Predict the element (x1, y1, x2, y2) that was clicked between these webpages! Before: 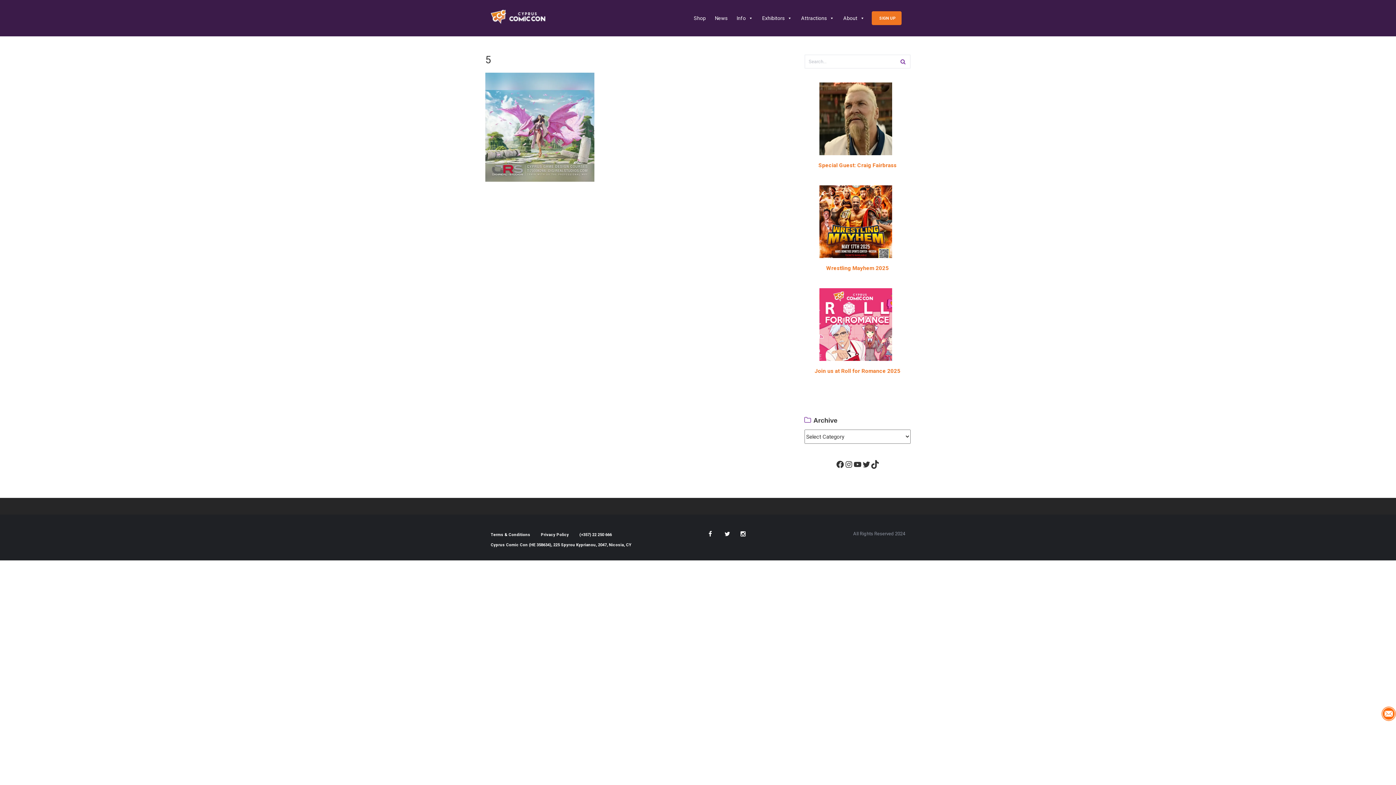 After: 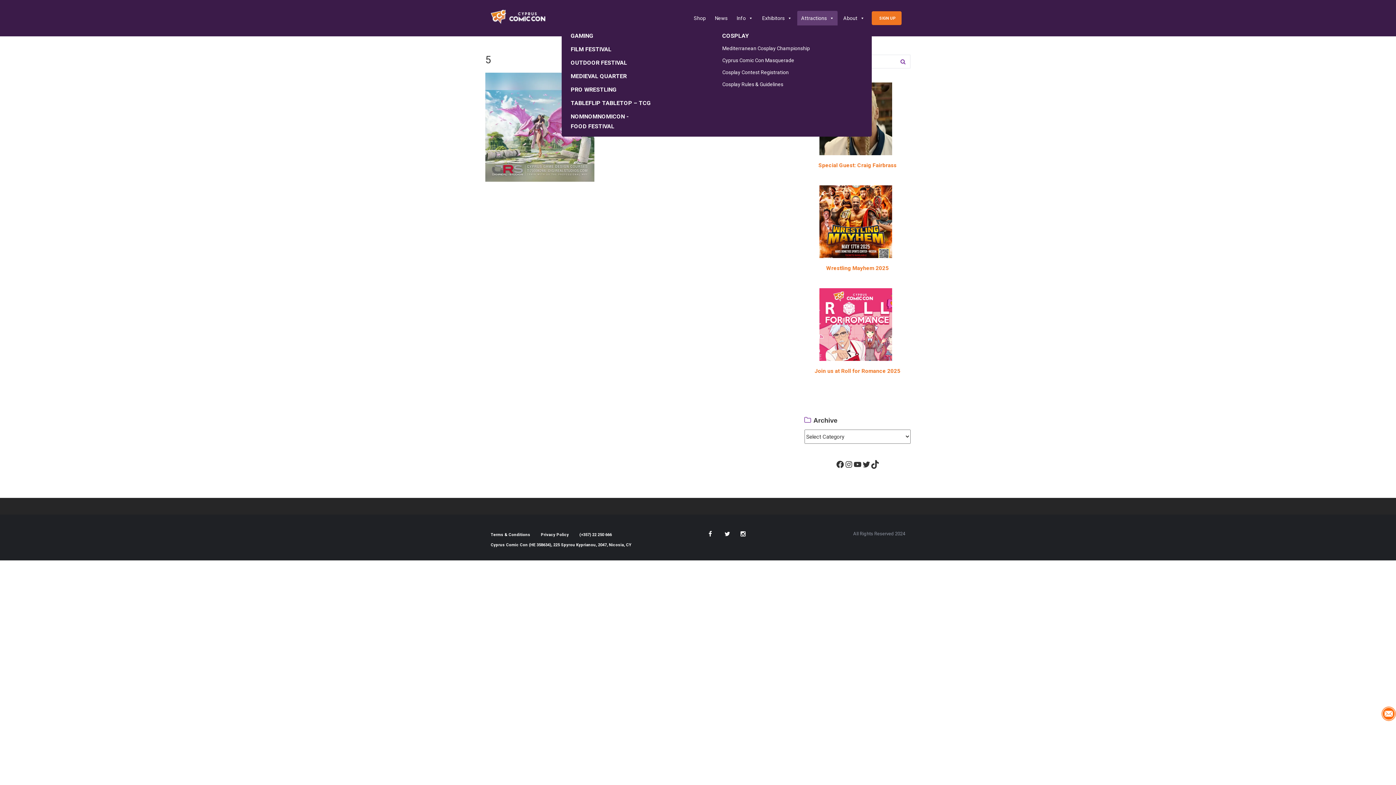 Action: label: Attractions bbox: (797, 10, 837, 25)